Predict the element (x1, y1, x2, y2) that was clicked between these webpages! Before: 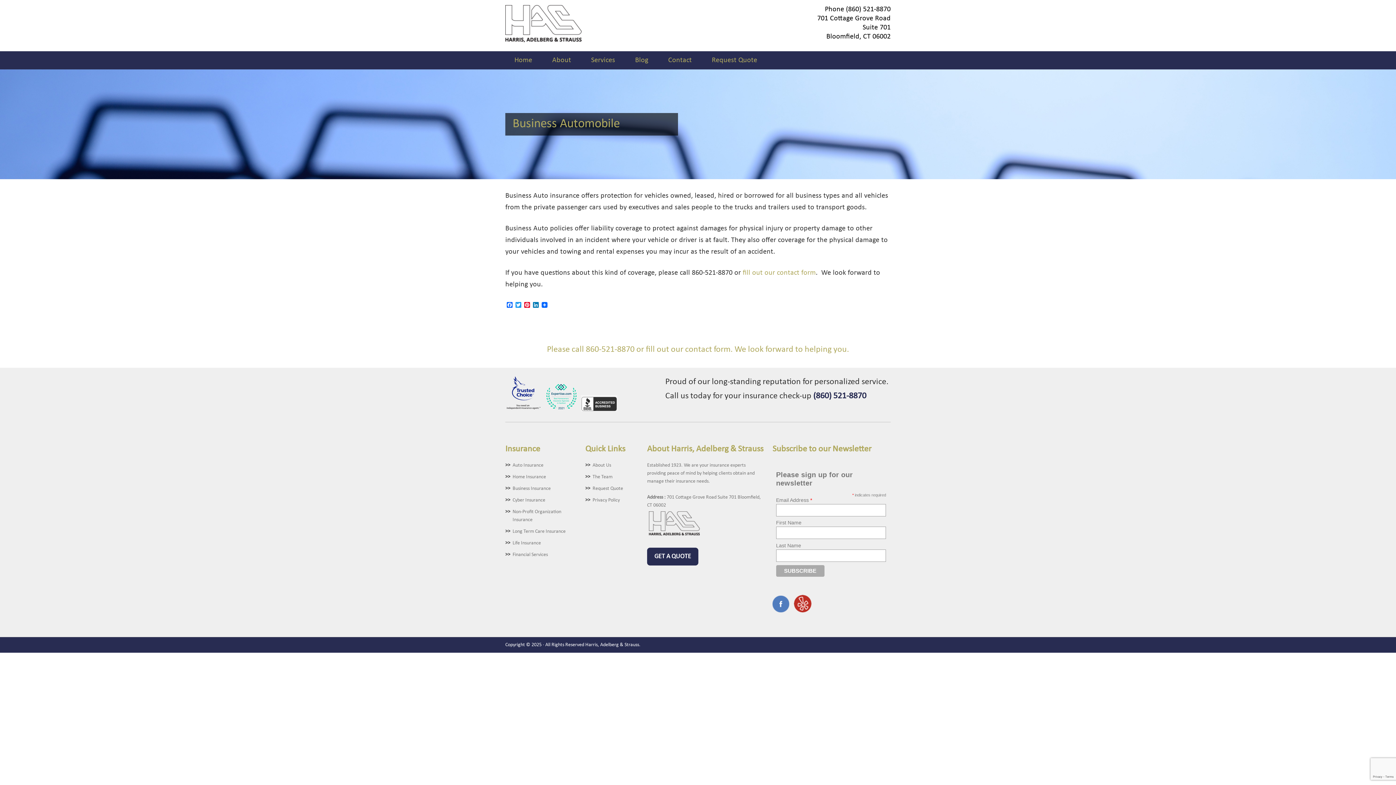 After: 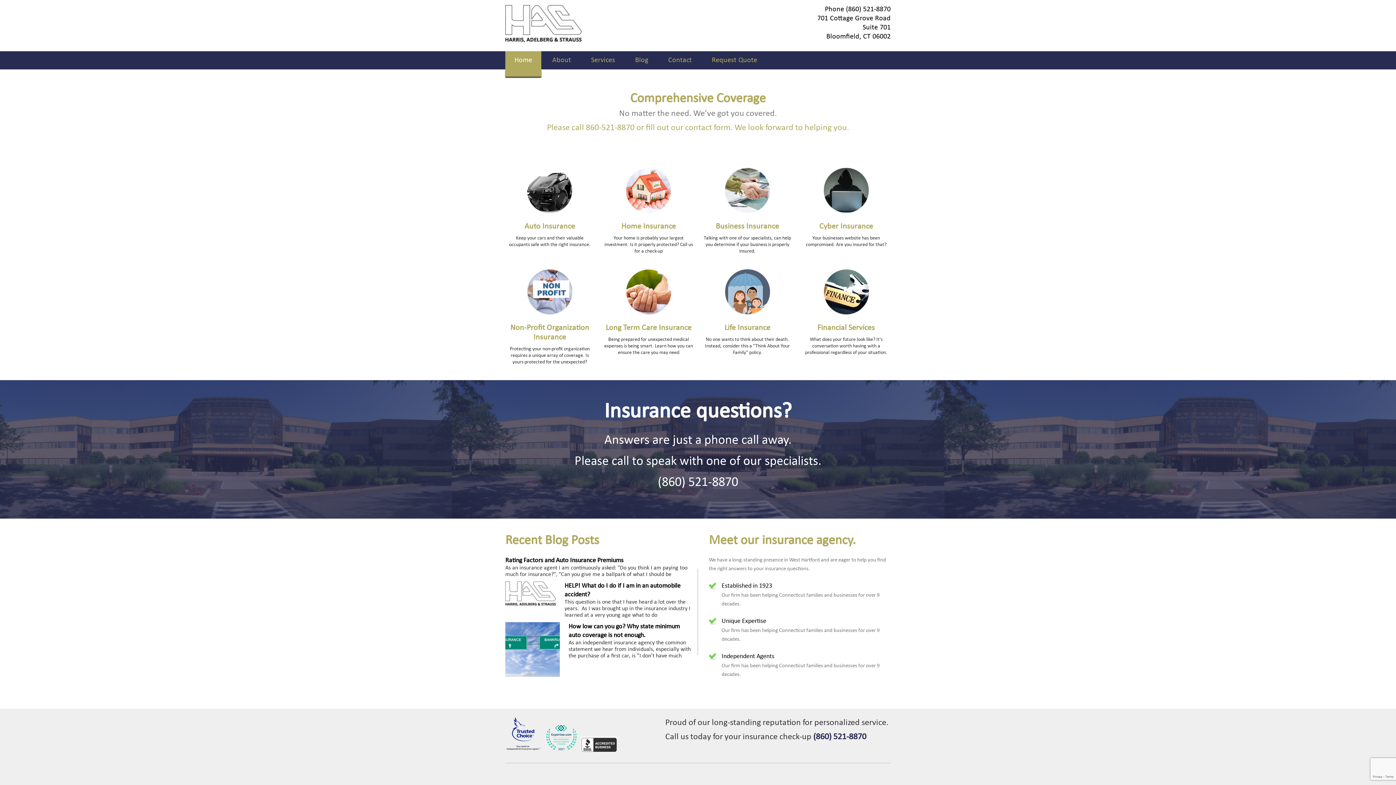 Action: bbox: (505, 51, 541, 69) label: Home